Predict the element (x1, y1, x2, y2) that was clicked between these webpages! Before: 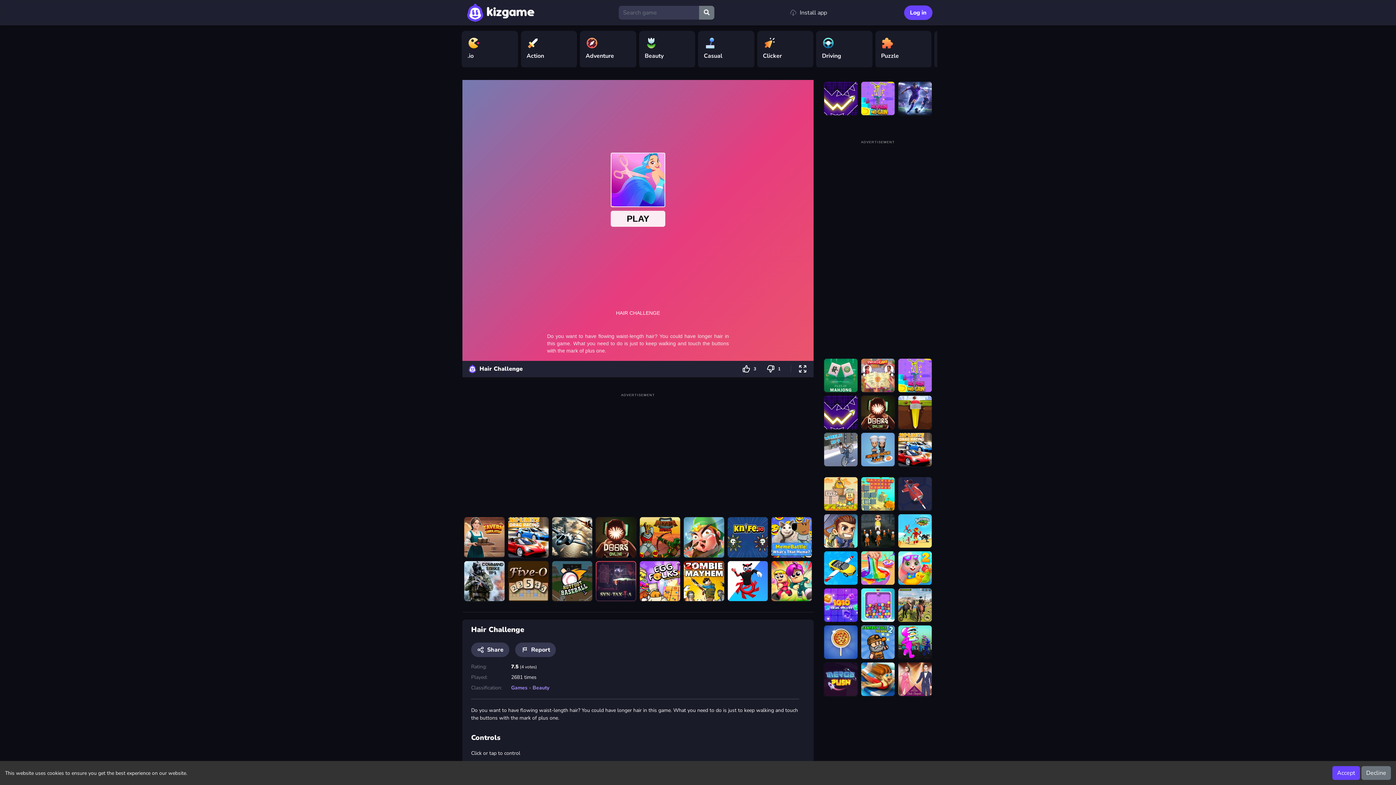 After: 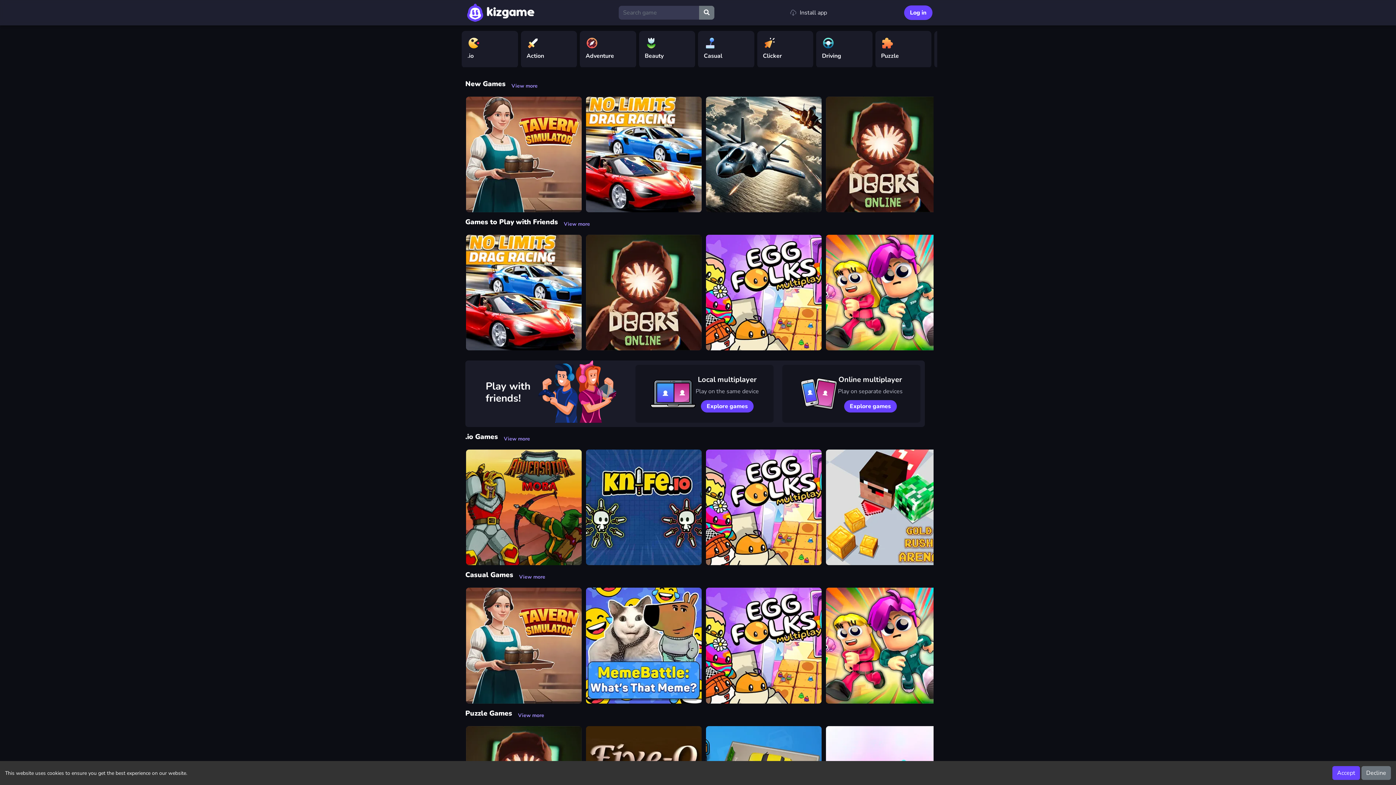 Action: bbox: (461, 0, 540, 25)